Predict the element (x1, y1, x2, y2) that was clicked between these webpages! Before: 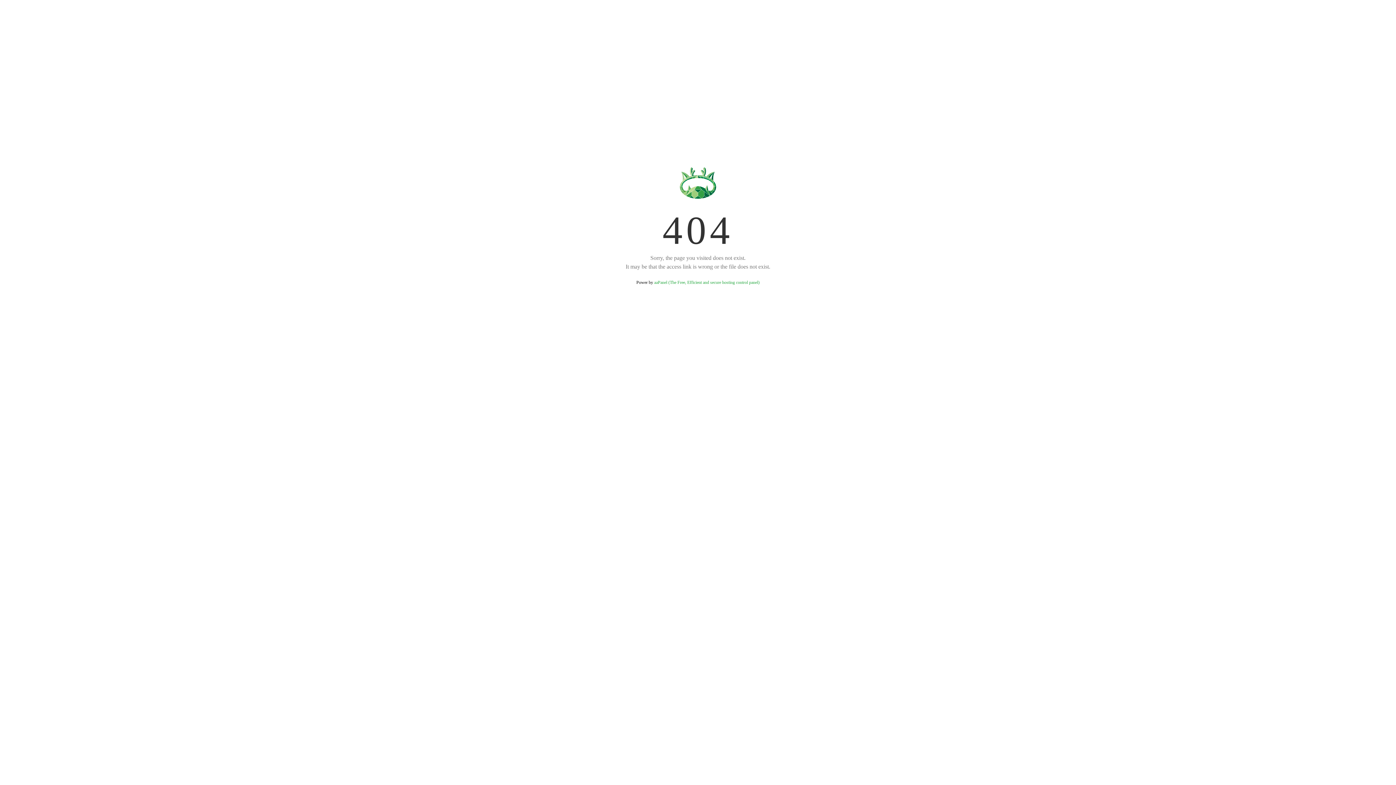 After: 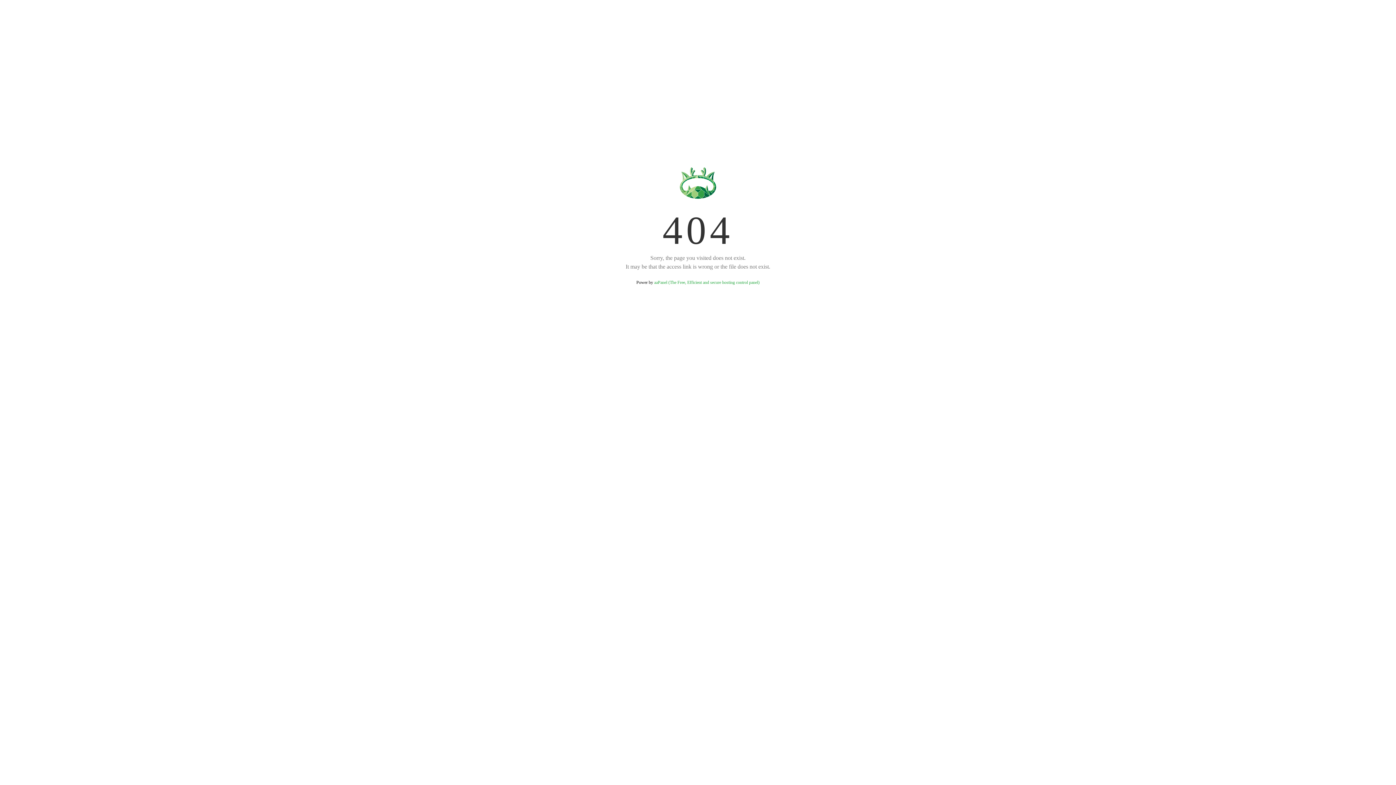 Action: bbox: (654, 280, 759, 285) label: aaPanel (The Free, Efficient and secure hosting control panel)